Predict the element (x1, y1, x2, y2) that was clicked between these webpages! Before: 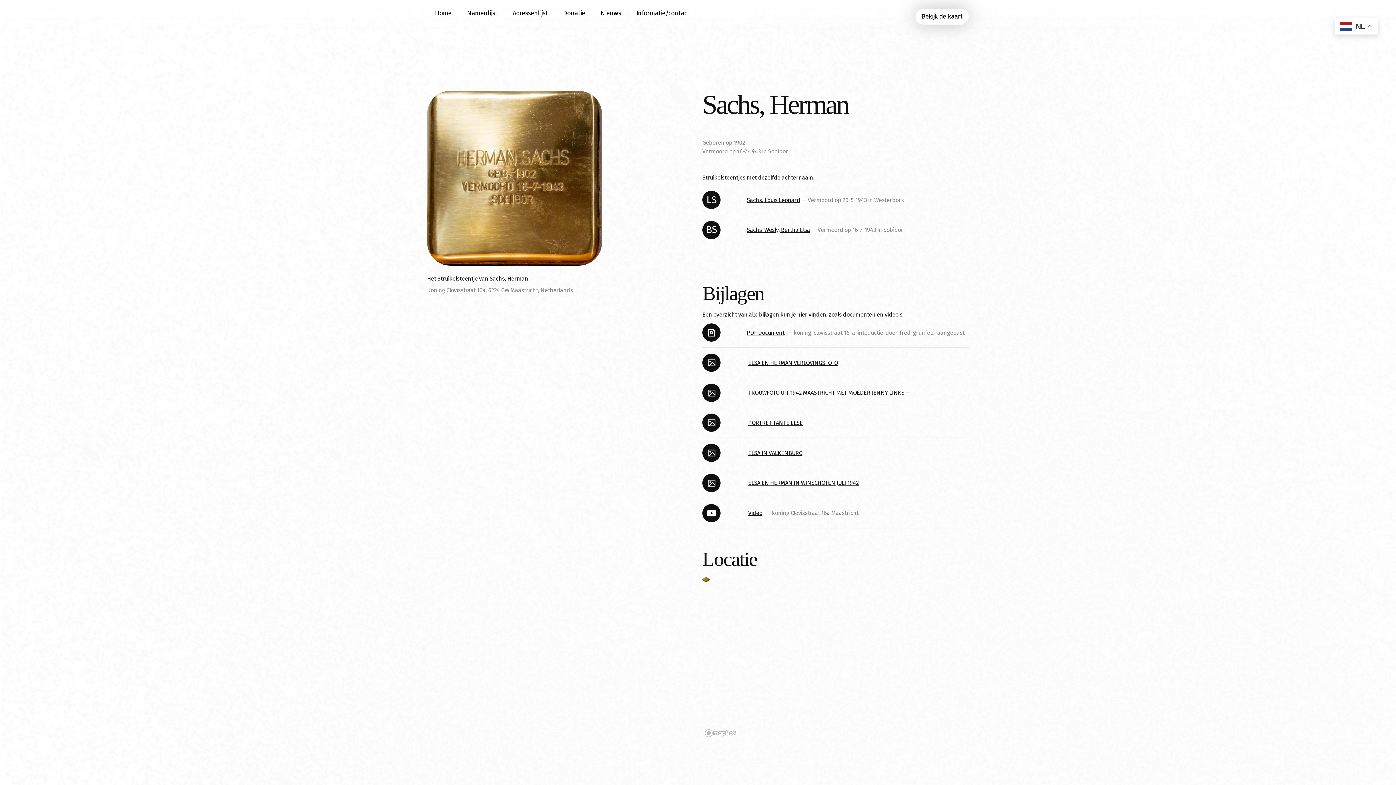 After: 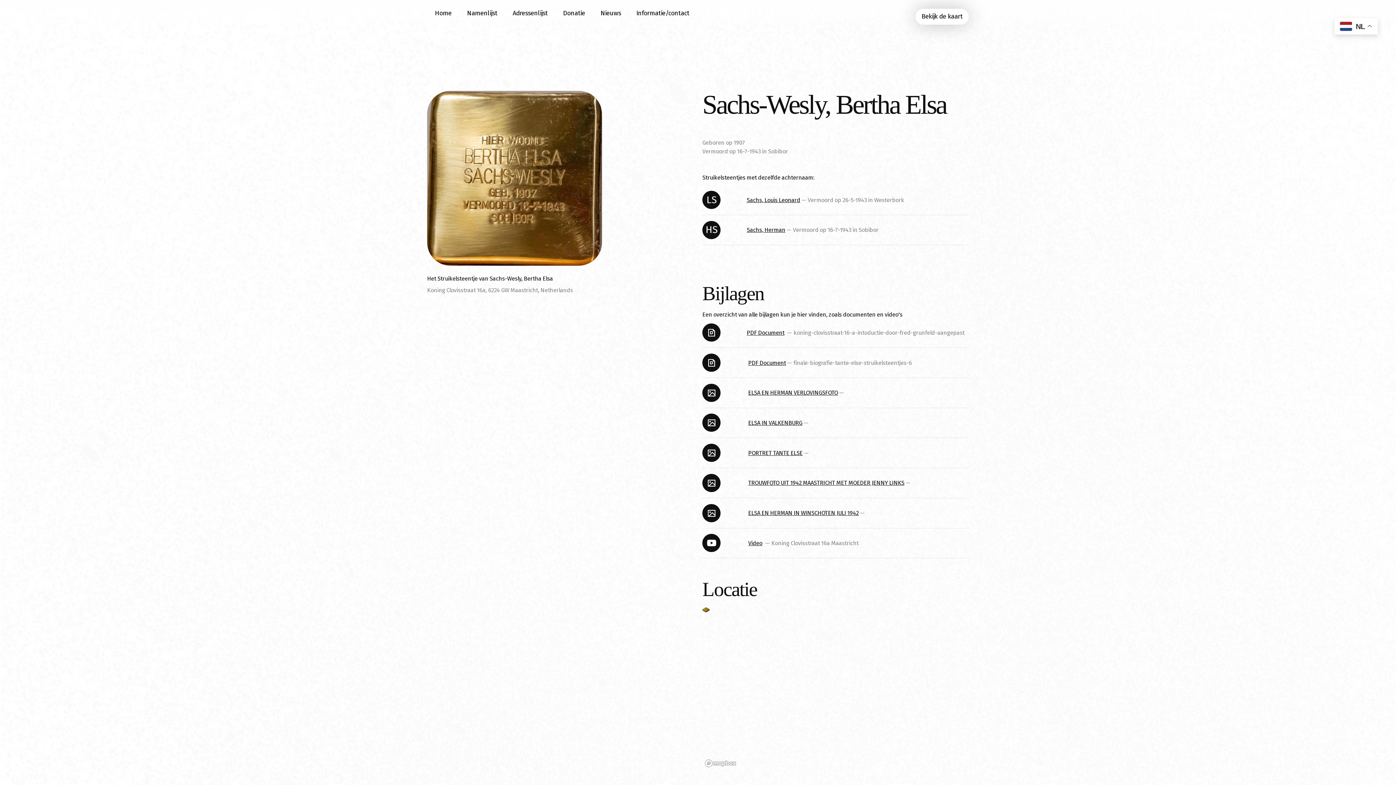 Action: label: BS
Sachs-Wesly, Bertha Elsa — Vermoord op 16-7-1943 in Sobibor bbox: (702, 218, 969, 245)